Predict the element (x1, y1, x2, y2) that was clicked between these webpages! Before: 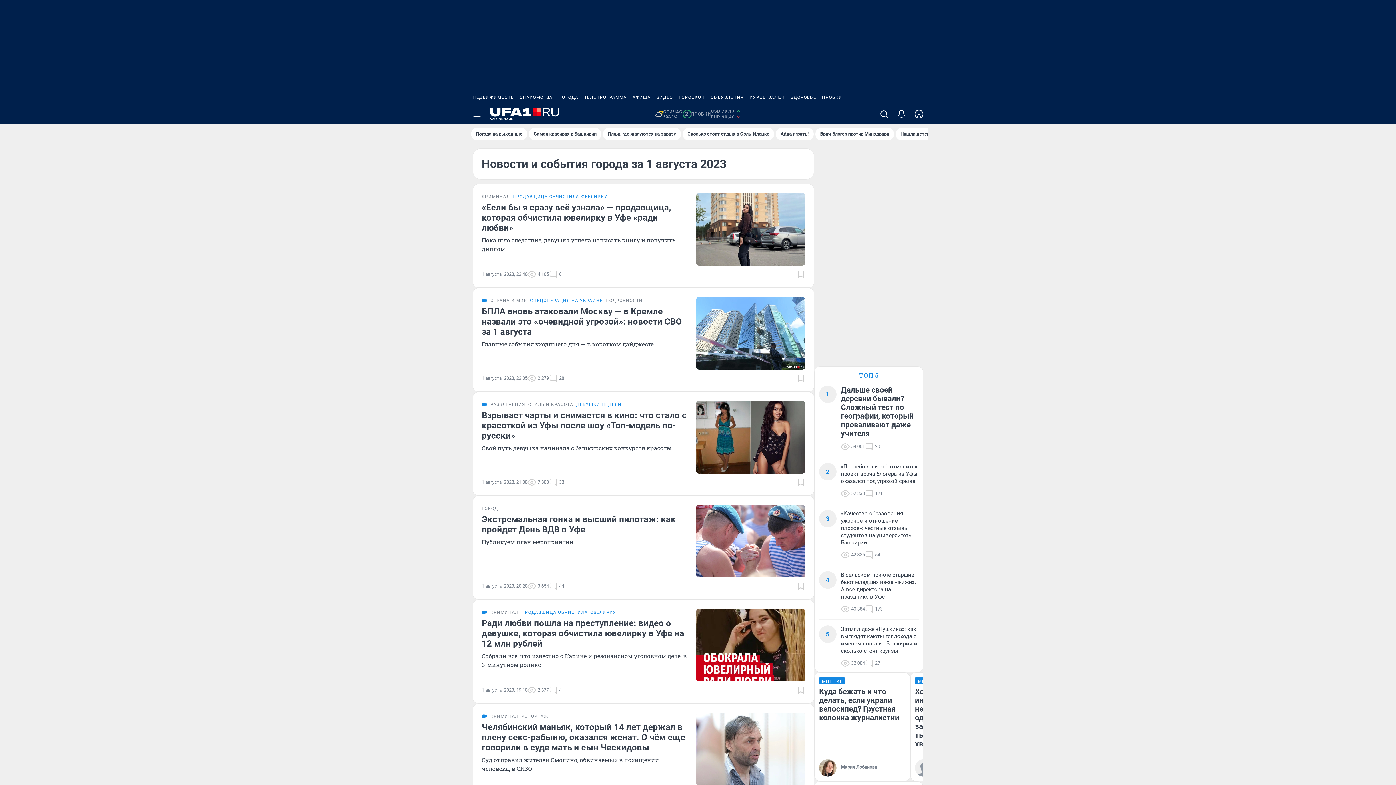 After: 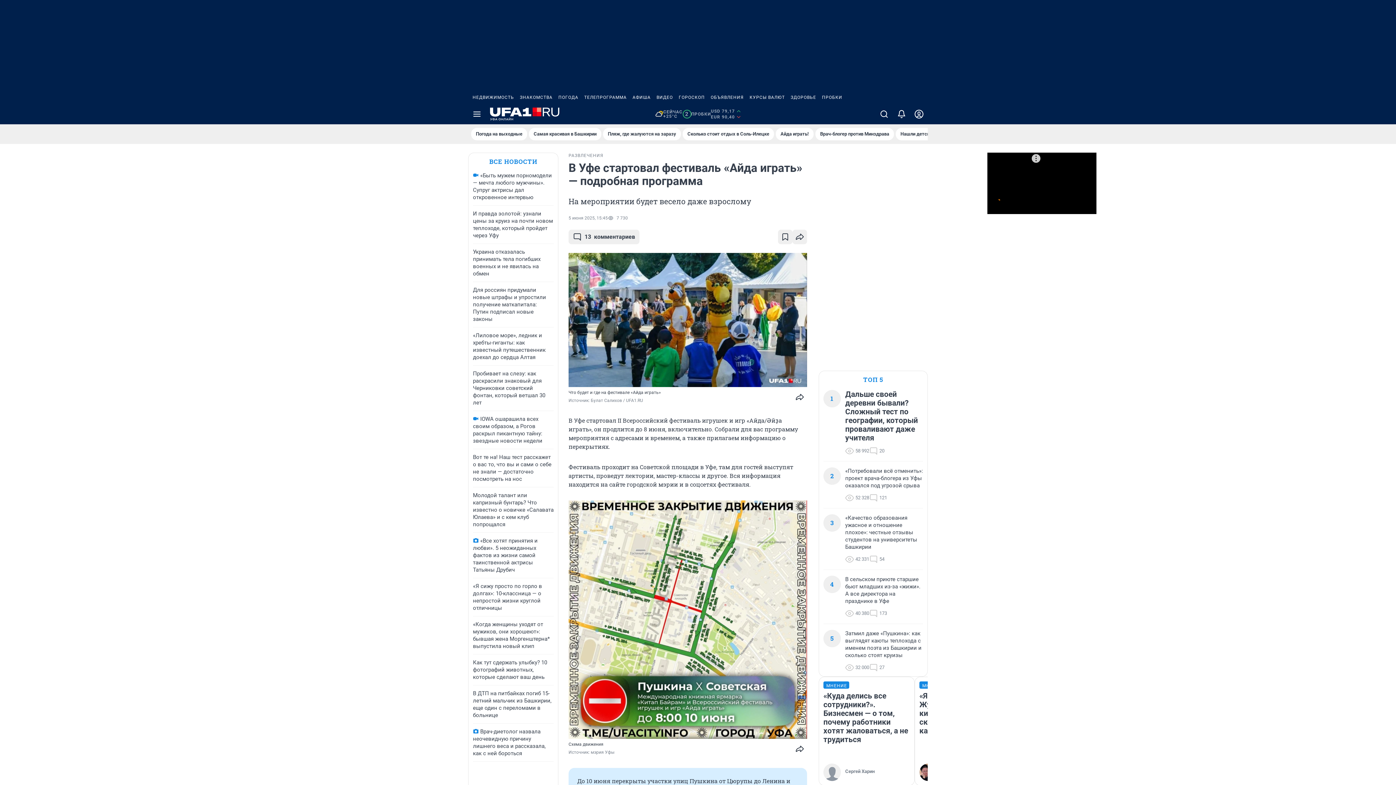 Action: label: Айда играть! bbox: (776, 128, 813, 140)